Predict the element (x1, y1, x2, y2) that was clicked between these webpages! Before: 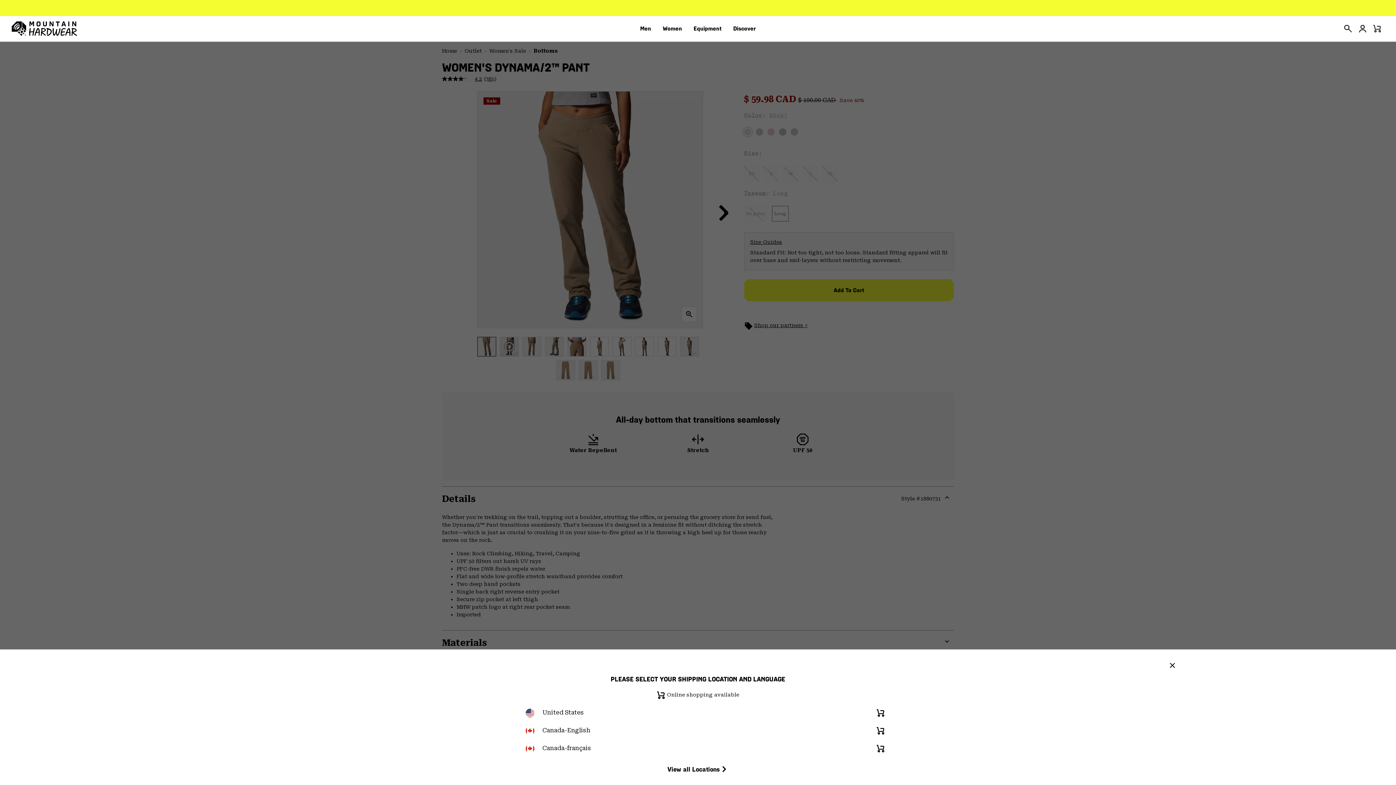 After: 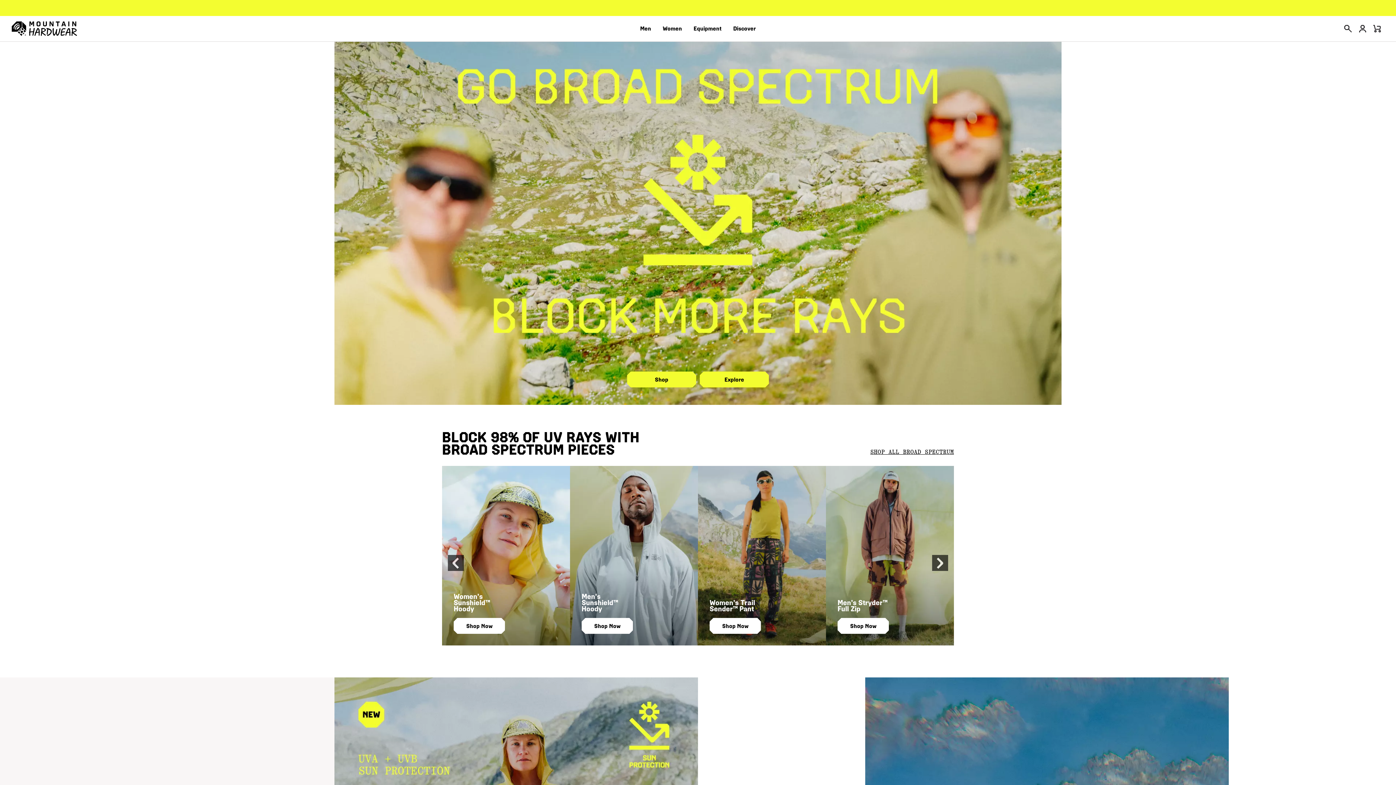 Action: label: Mountain Hardwear bbox: (11, 21, 77, 36)